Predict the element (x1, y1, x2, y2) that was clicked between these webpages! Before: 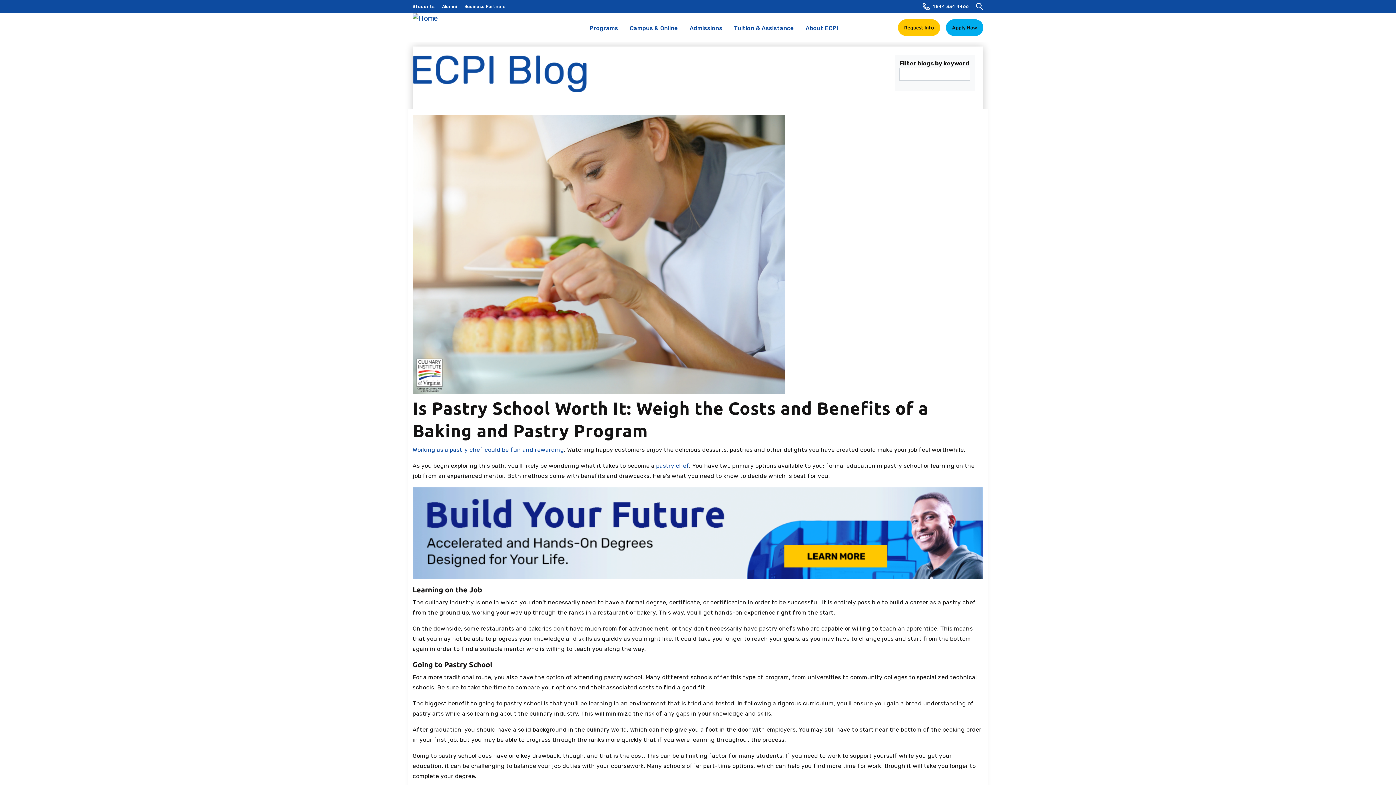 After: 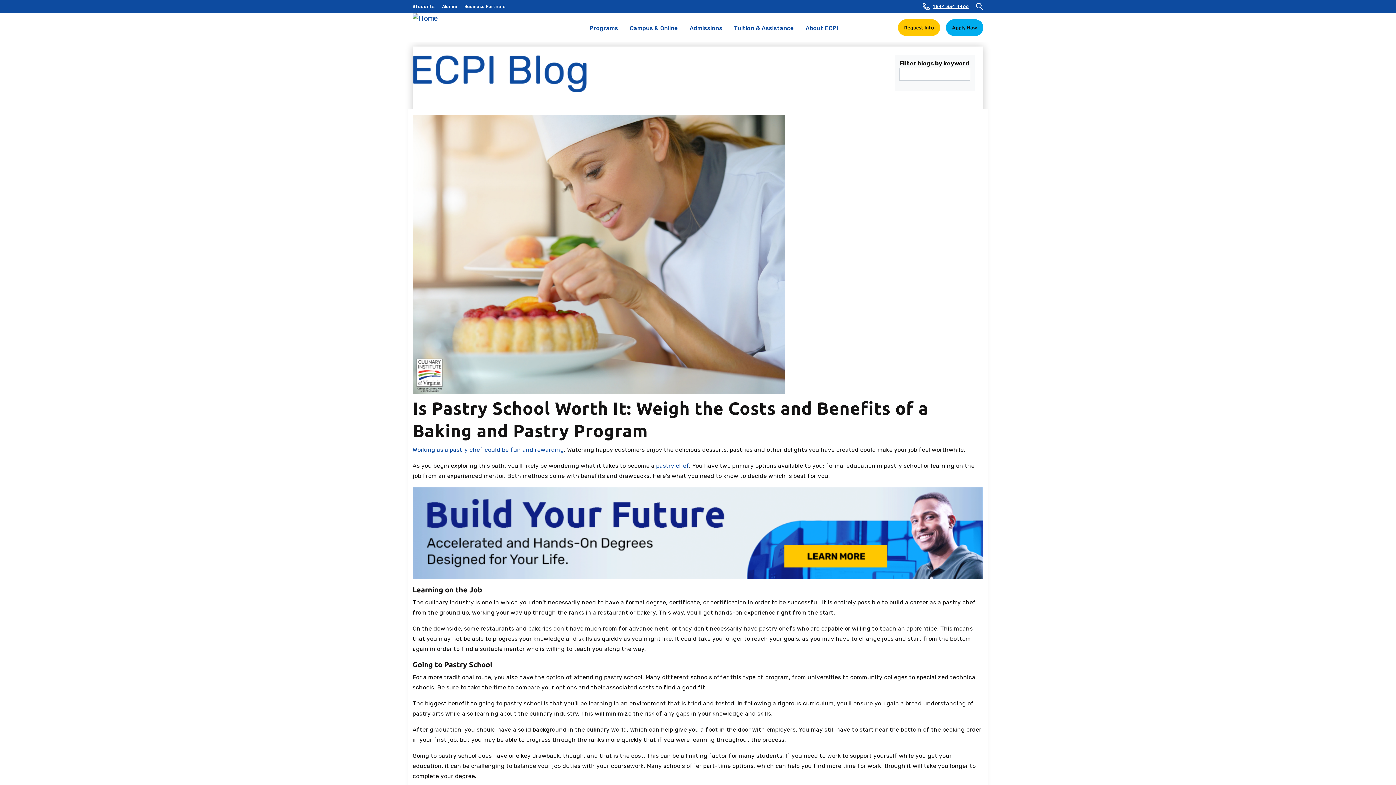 Action: label: 1 844 334 4466 bbox: (920, 0, 976, 13)